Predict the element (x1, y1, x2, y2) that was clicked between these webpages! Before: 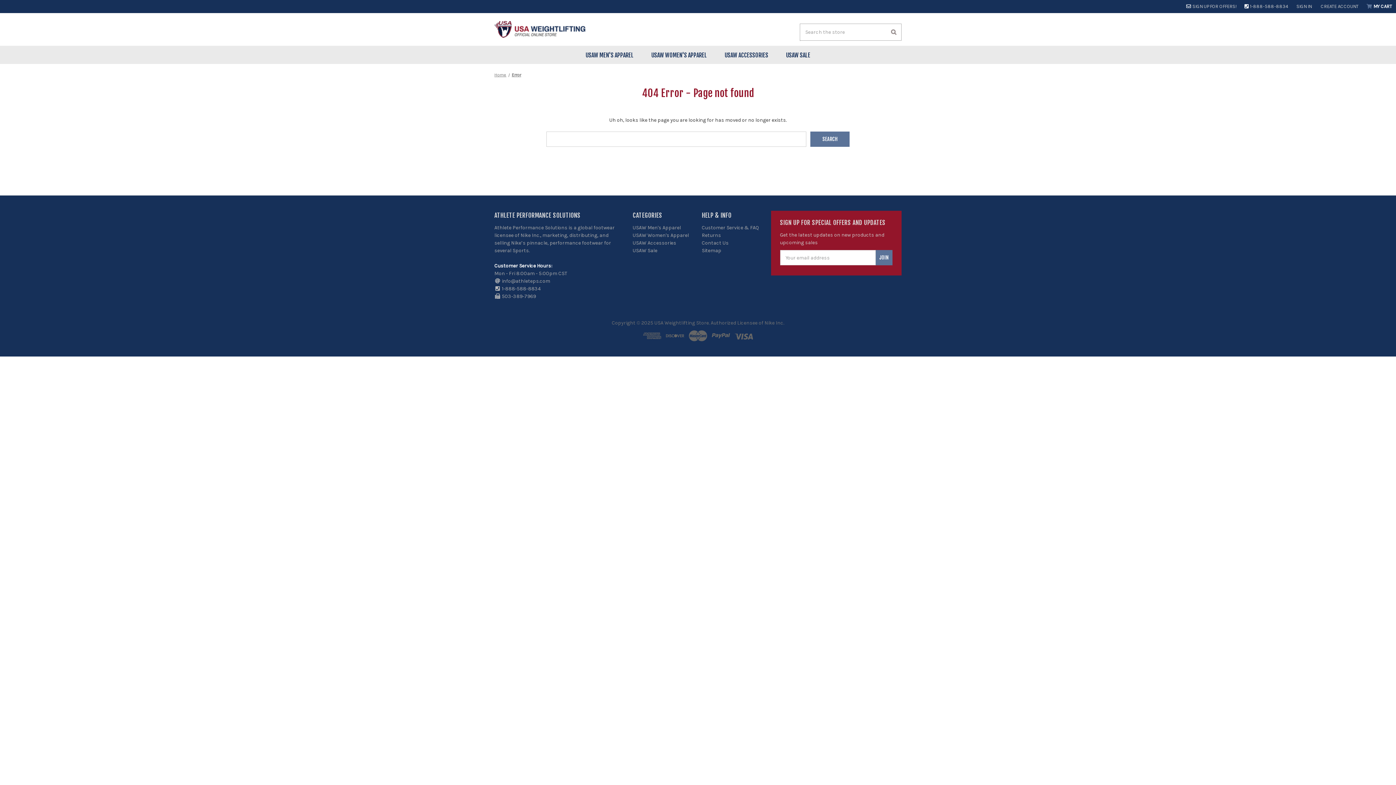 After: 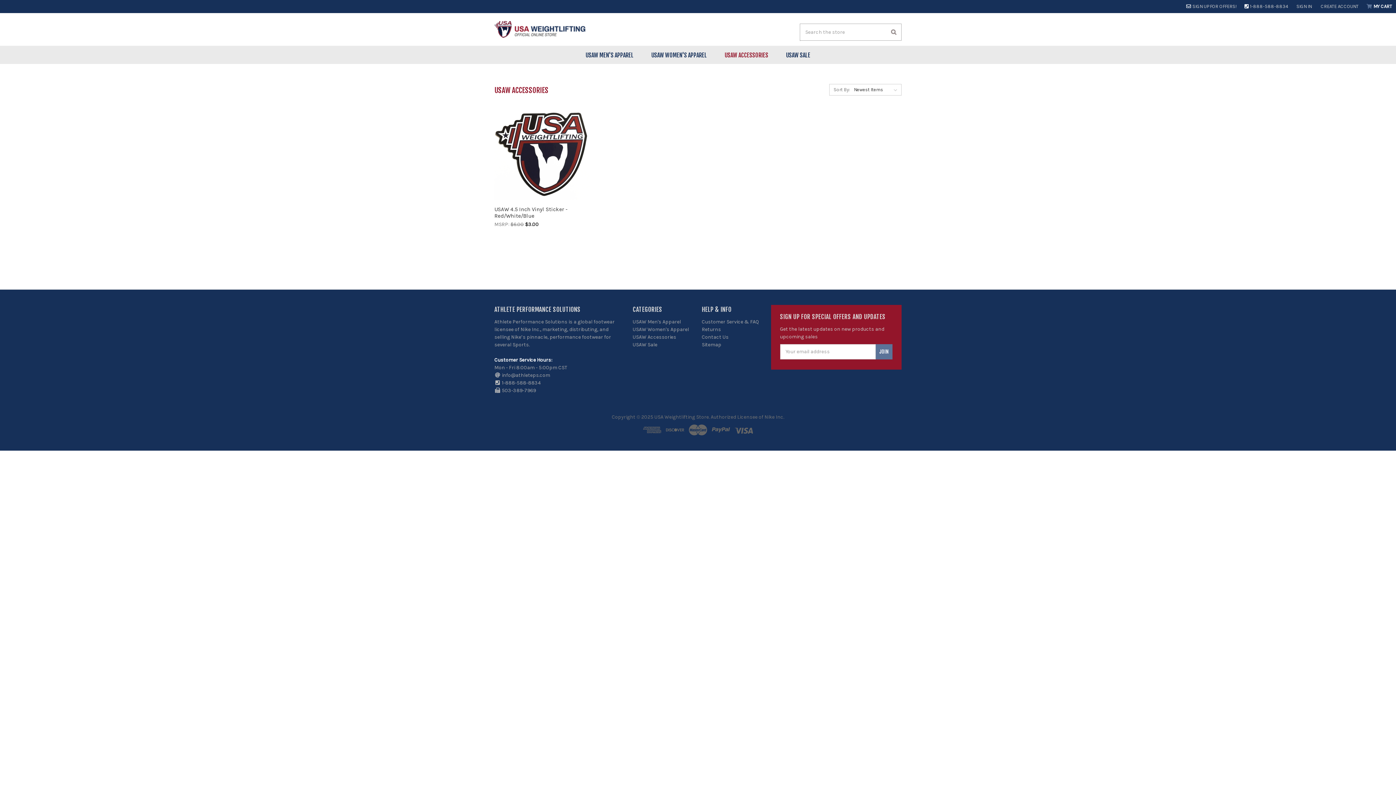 Action: bbox: (716, 45, 777, 64) label: USAW Accessories